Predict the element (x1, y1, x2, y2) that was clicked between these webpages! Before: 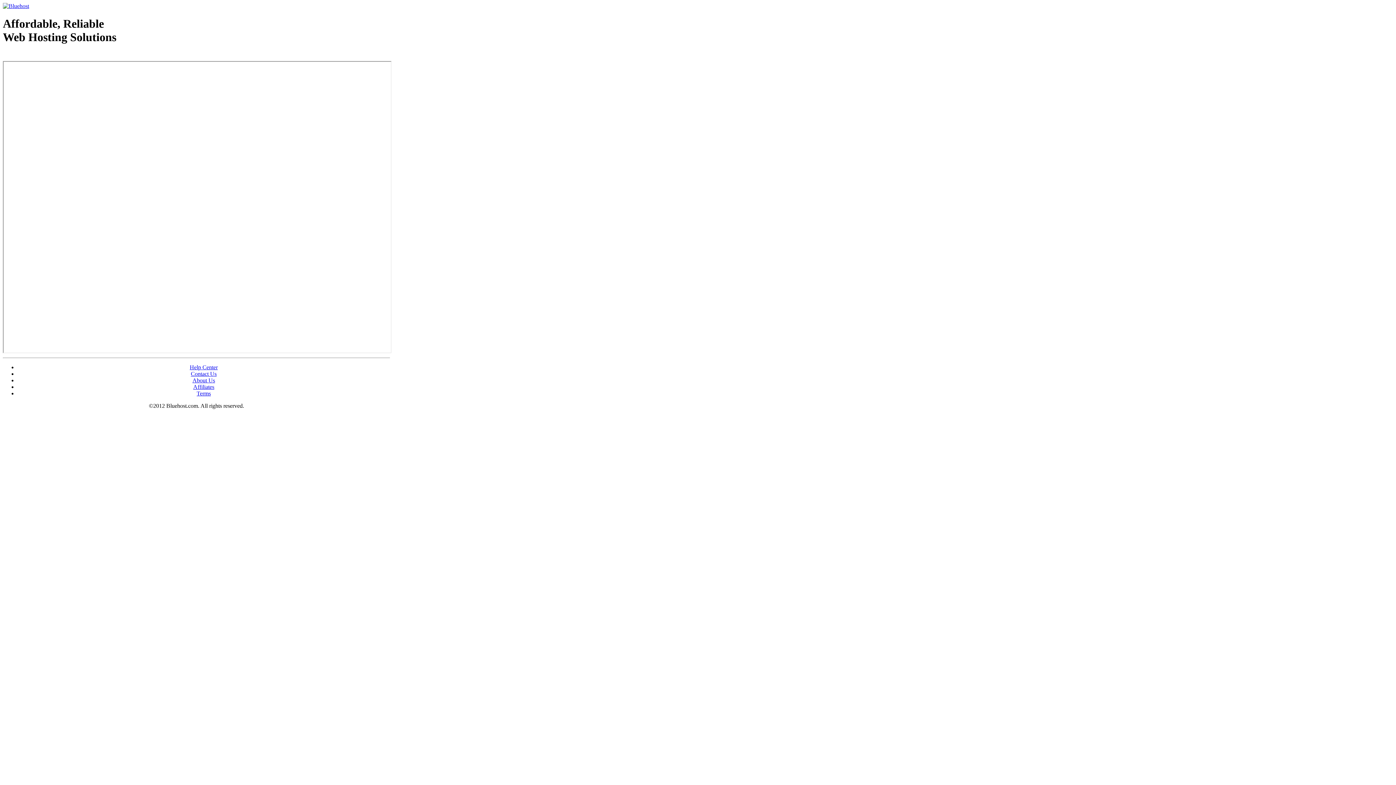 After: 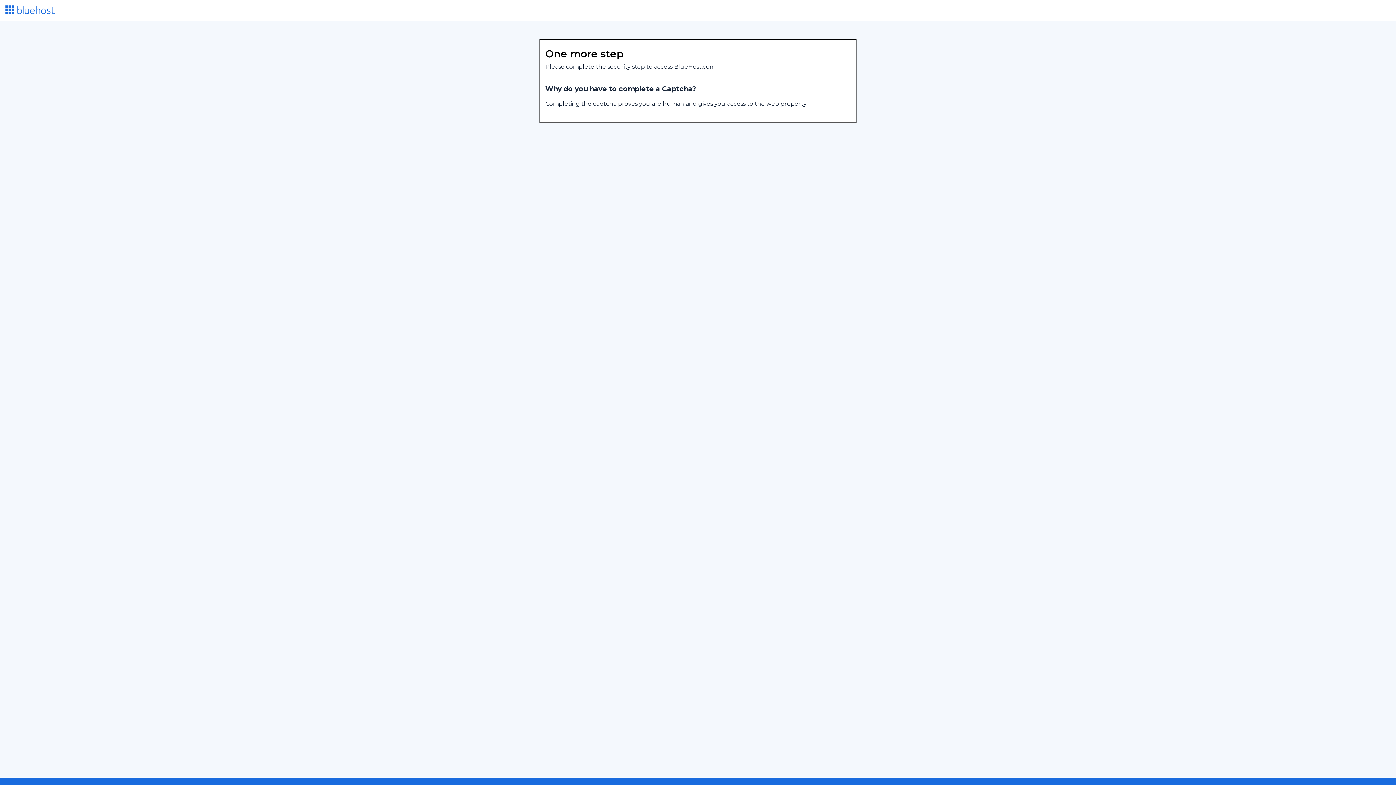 Action: bbox: (2, 53, 87, 58) label: Web Hosting - courtesy of www.bluehost.com